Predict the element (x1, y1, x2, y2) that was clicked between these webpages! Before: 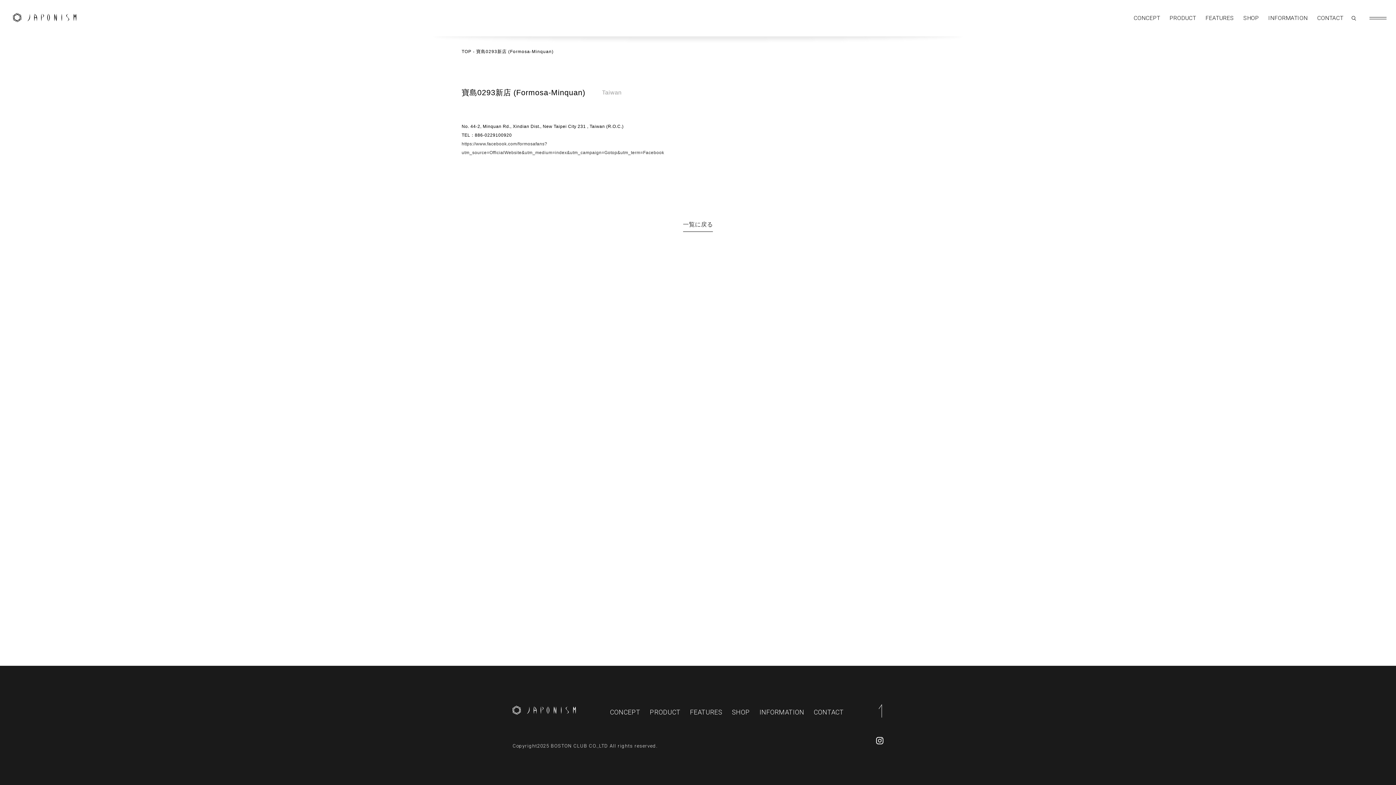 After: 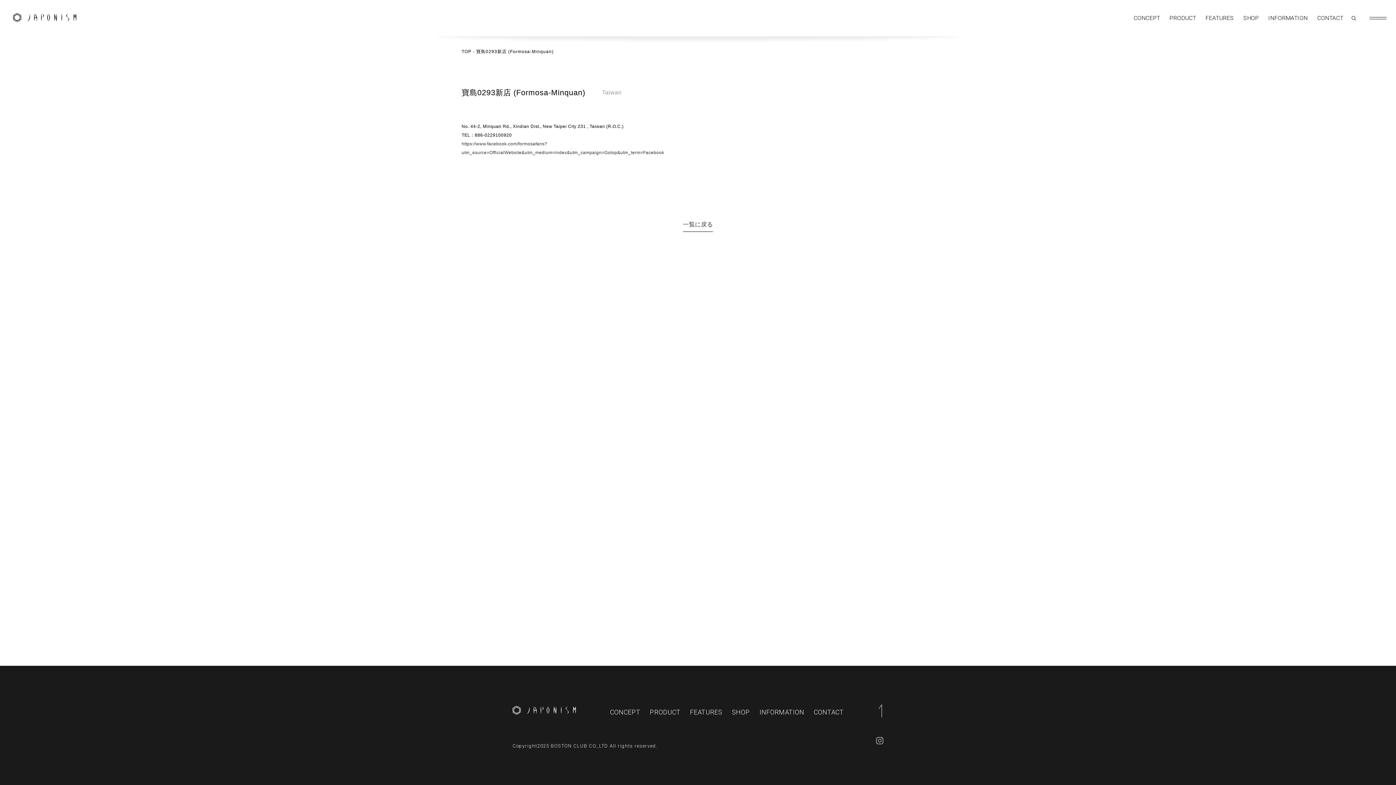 Action: bbox: (876, 737, 883, 744)